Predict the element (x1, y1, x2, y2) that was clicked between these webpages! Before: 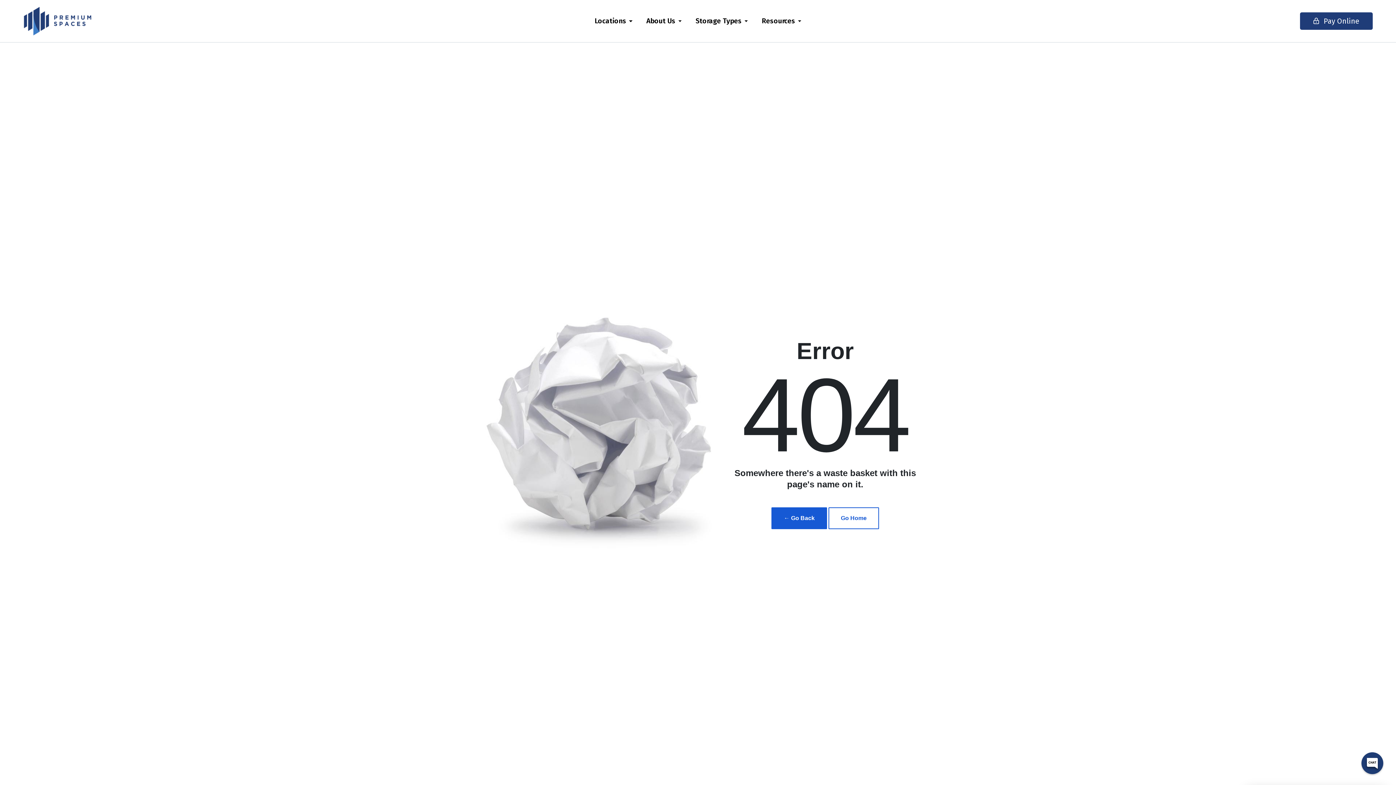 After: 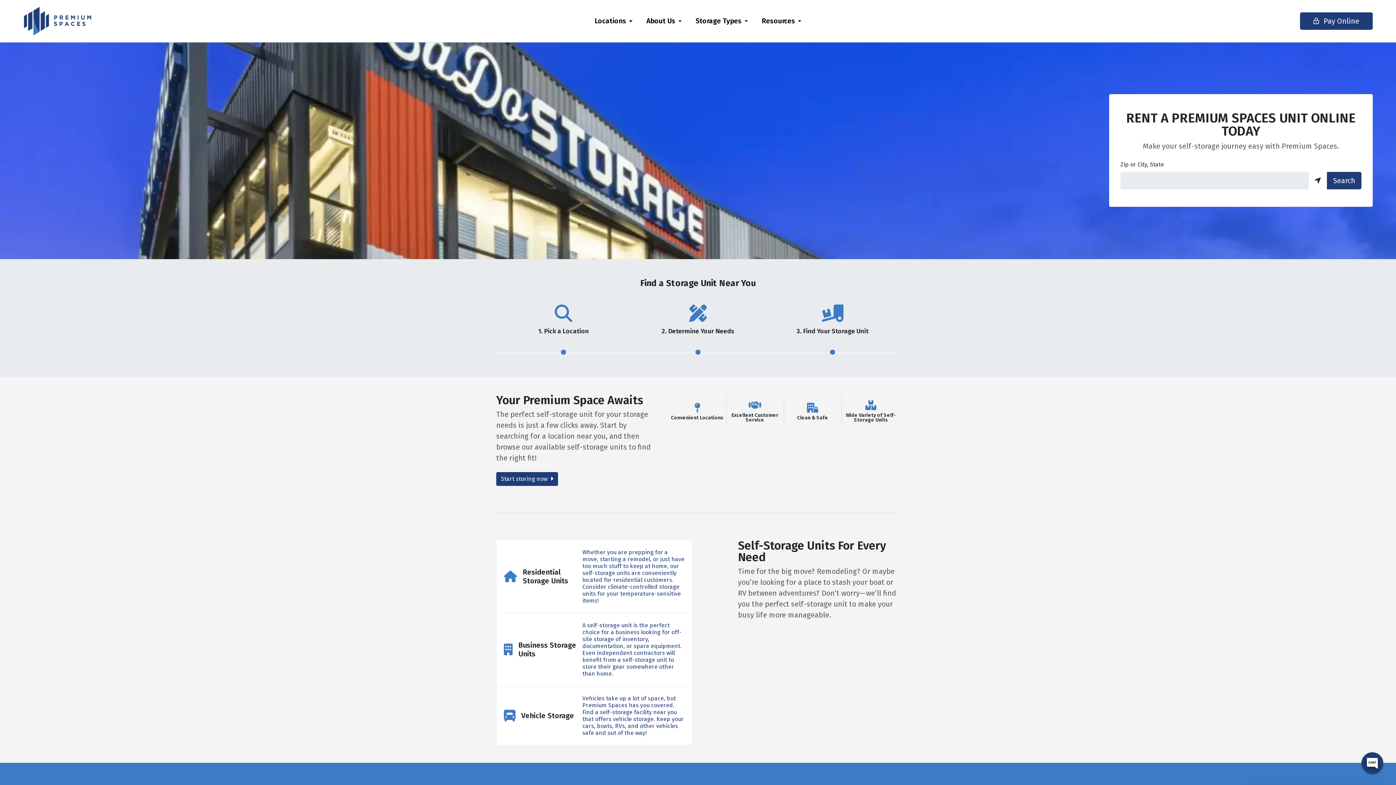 Action: bbox: (828, 507, 879, 529) label: Go Home